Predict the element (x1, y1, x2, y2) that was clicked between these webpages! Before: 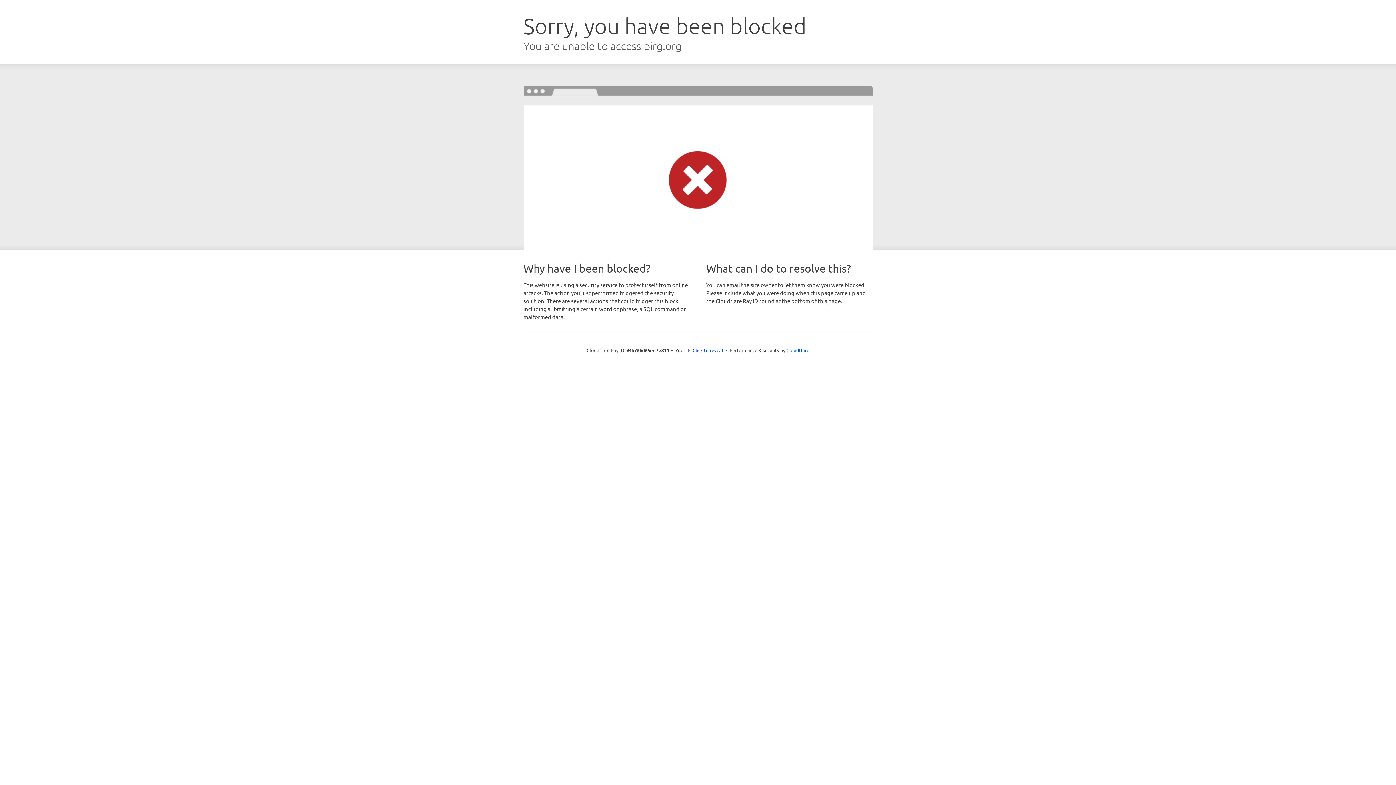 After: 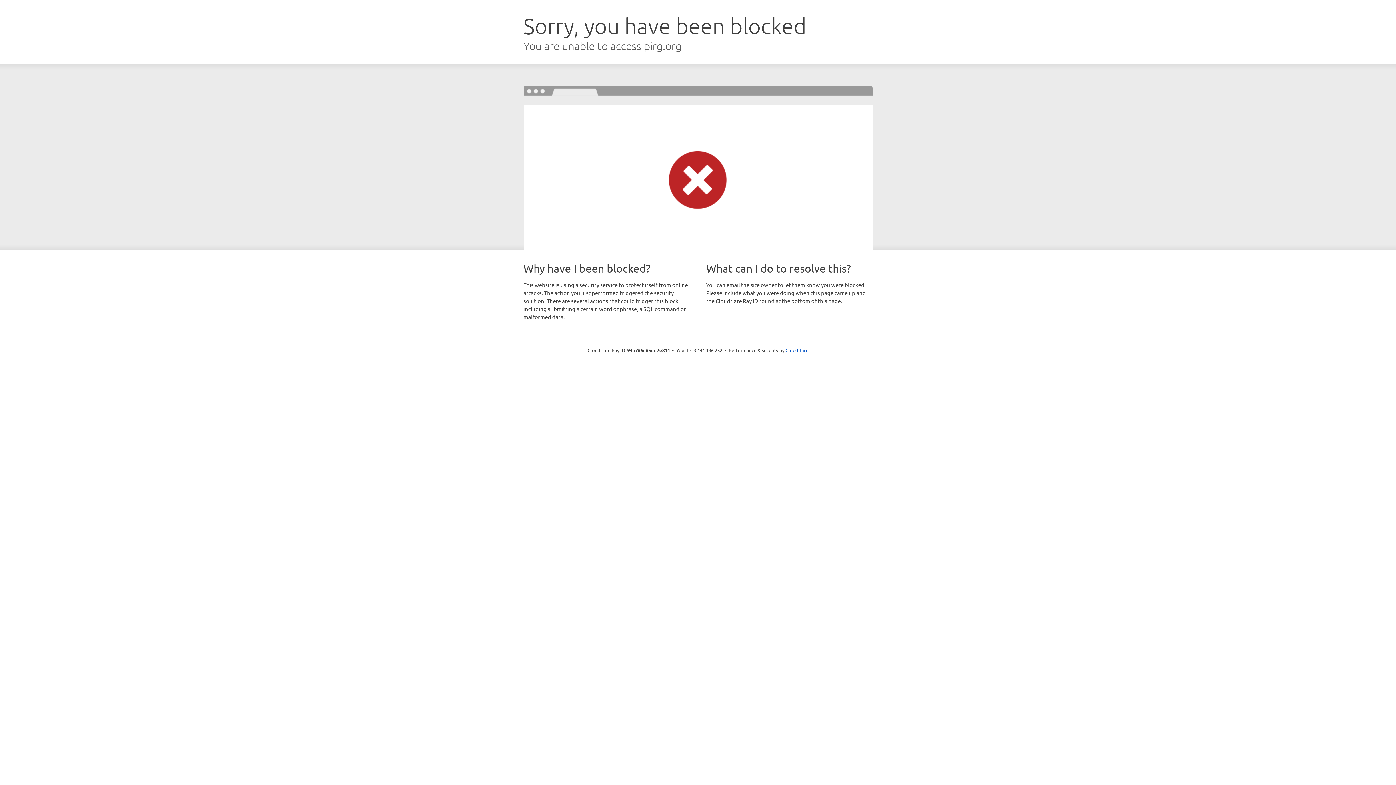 Action: bbox: (692, 346, 723, 353) label: Click to reveal